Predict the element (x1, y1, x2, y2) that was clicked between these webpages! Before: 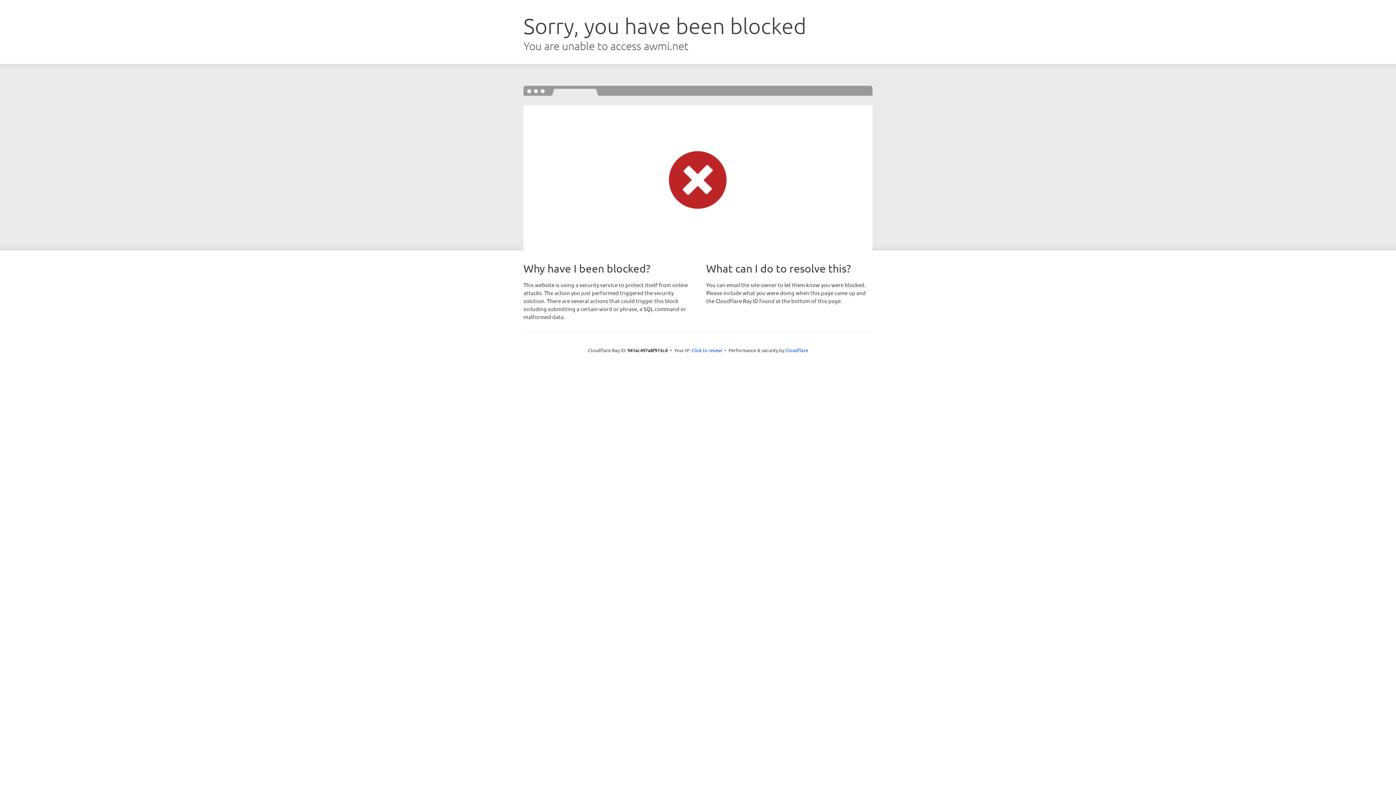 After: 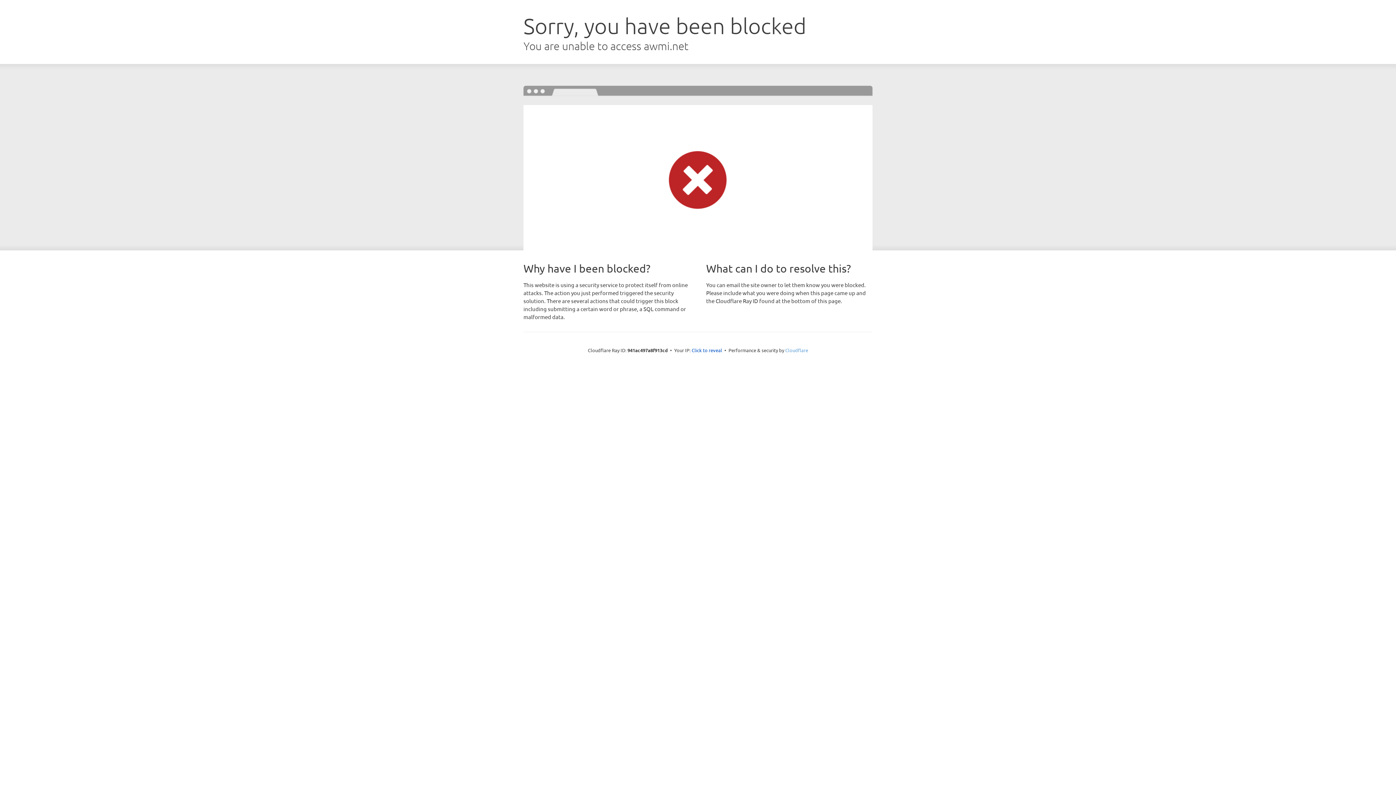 Action: bbox: (785, 347, 808, 353) label: Cloudflare